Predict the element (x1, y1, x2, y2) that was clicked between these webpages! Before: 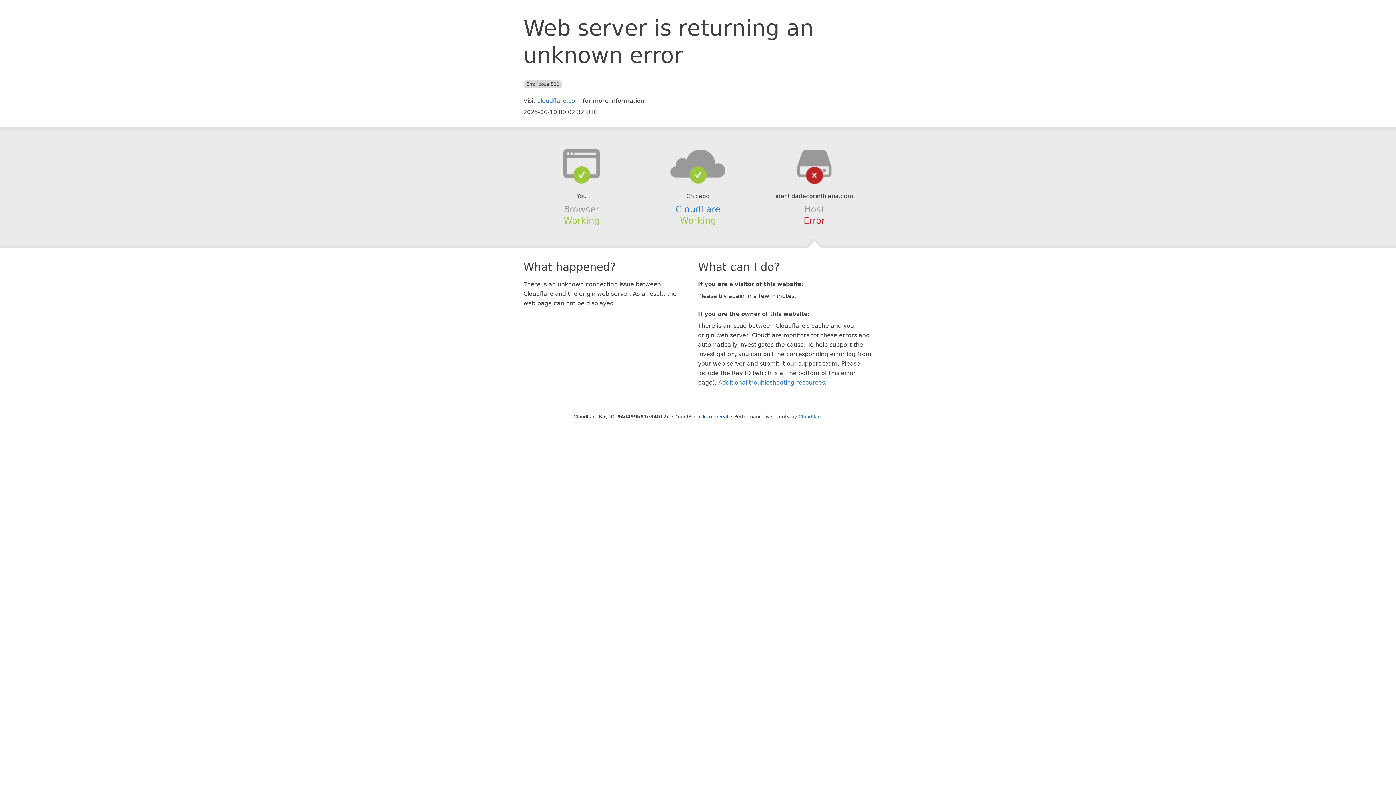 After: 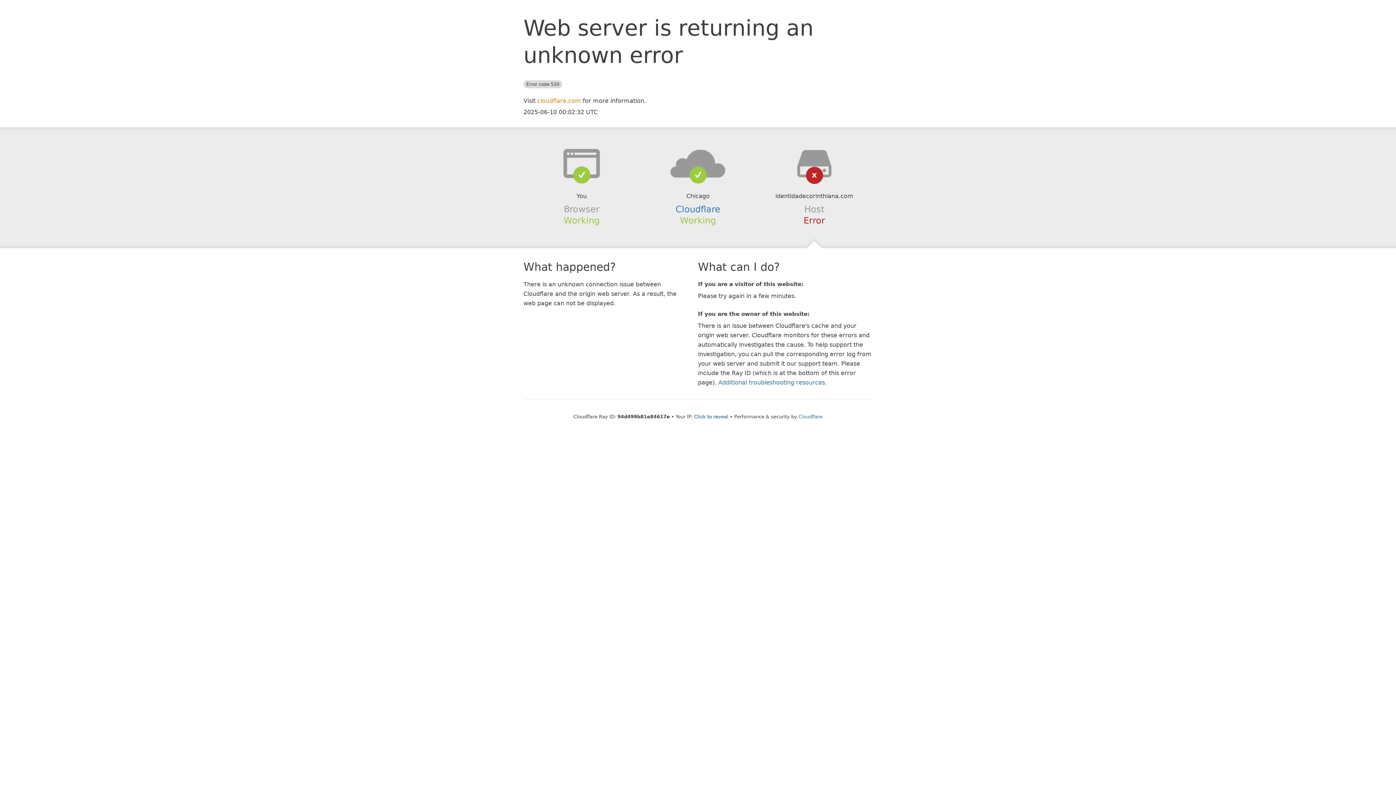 Action: label: cloudflare.com bbox: (537, 97, 581, 104)